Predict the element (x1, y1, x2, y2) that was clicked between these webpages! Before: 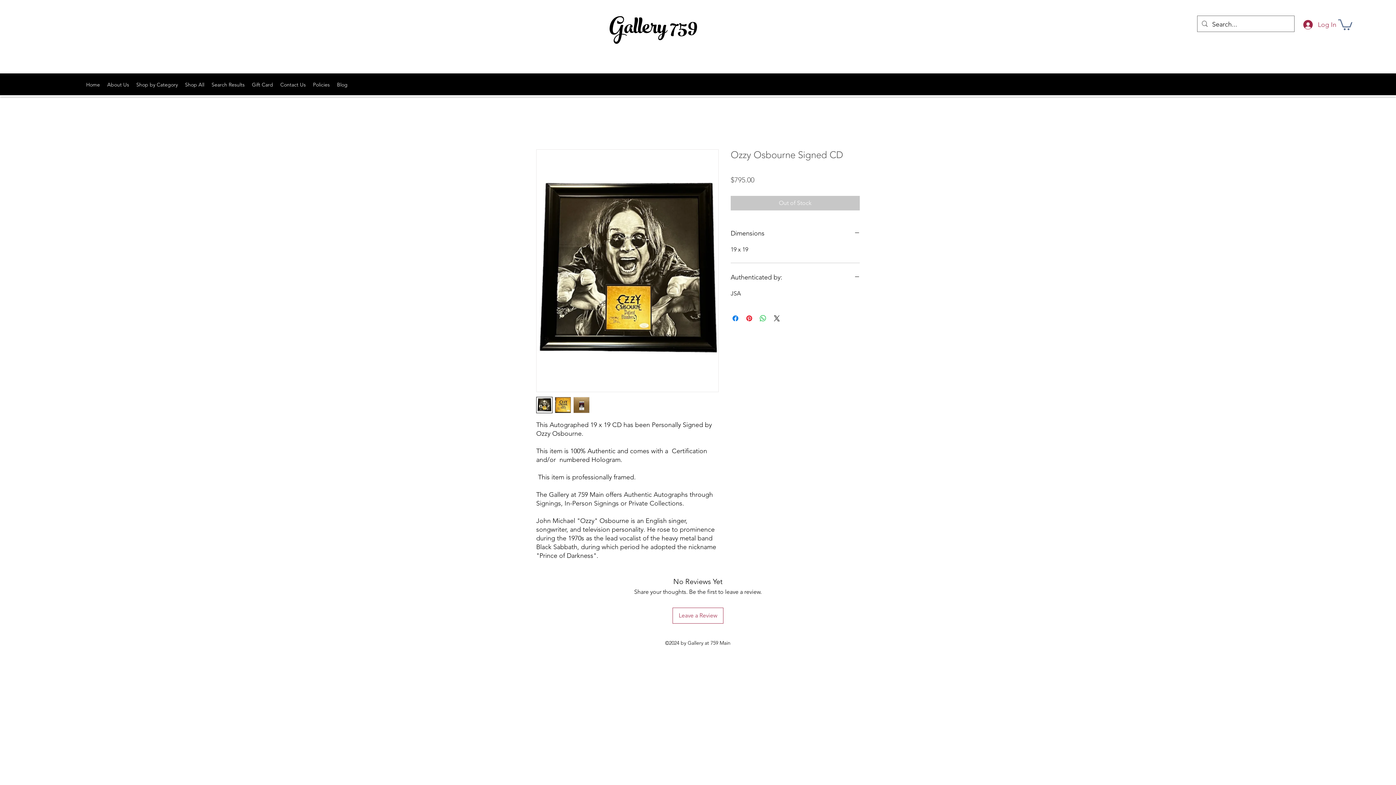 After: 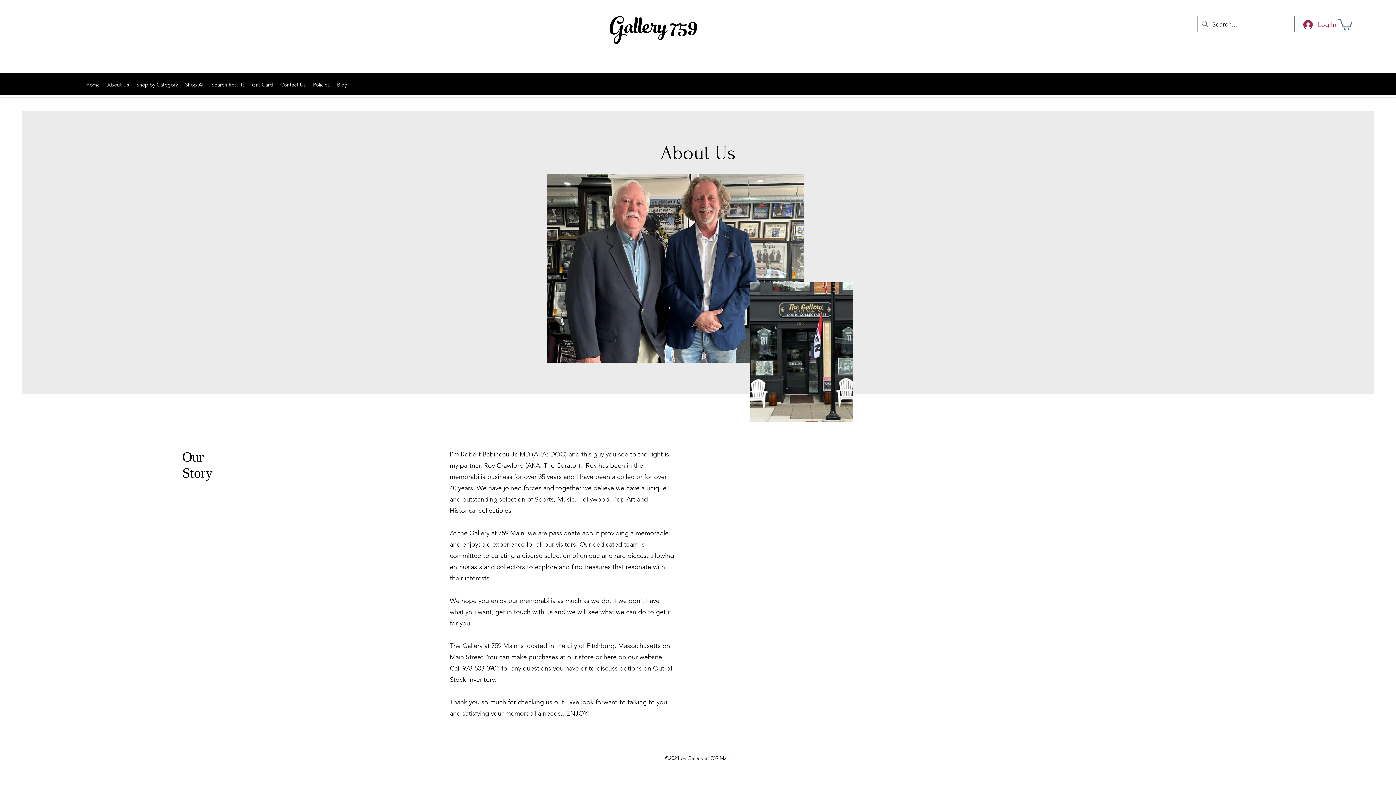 Action: bbox: (103, 79, 132, 90) label: About Us